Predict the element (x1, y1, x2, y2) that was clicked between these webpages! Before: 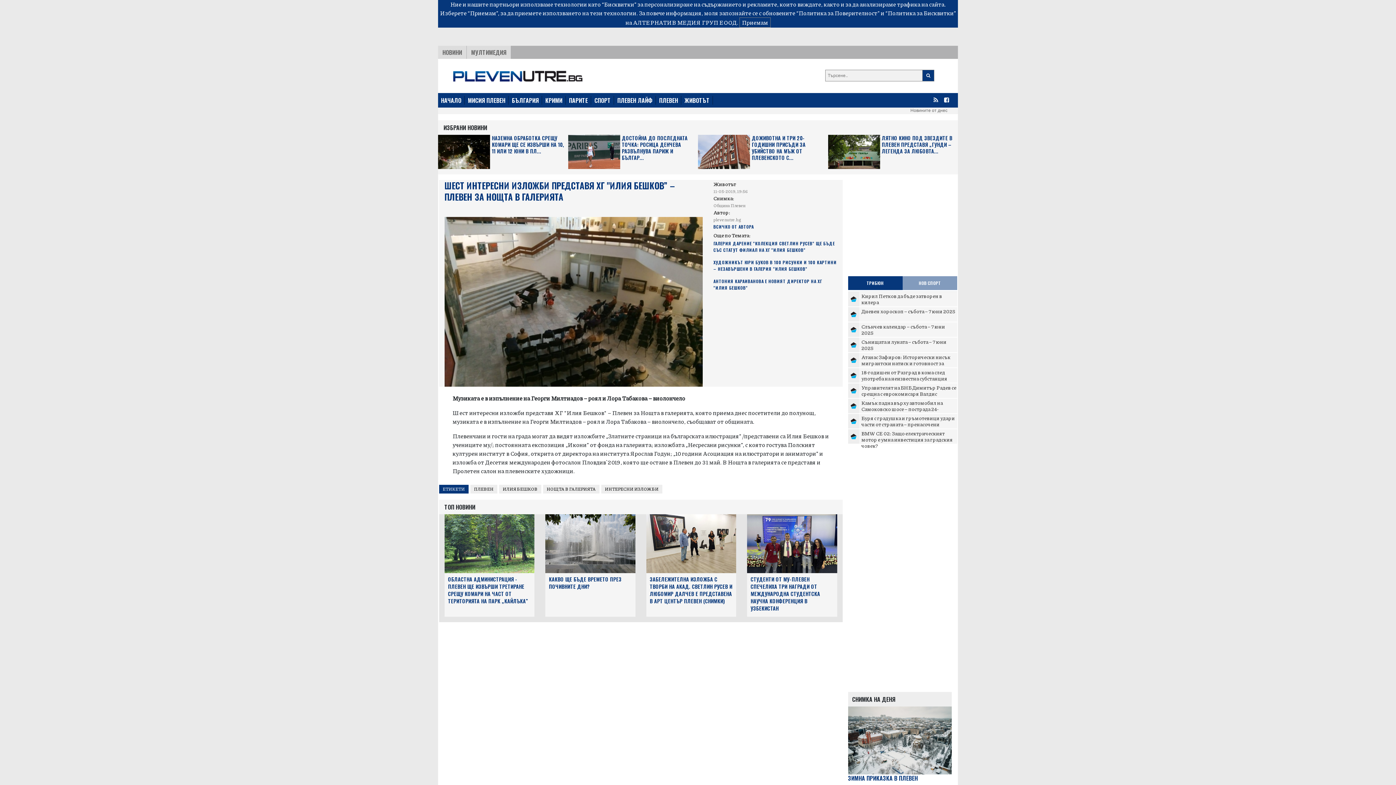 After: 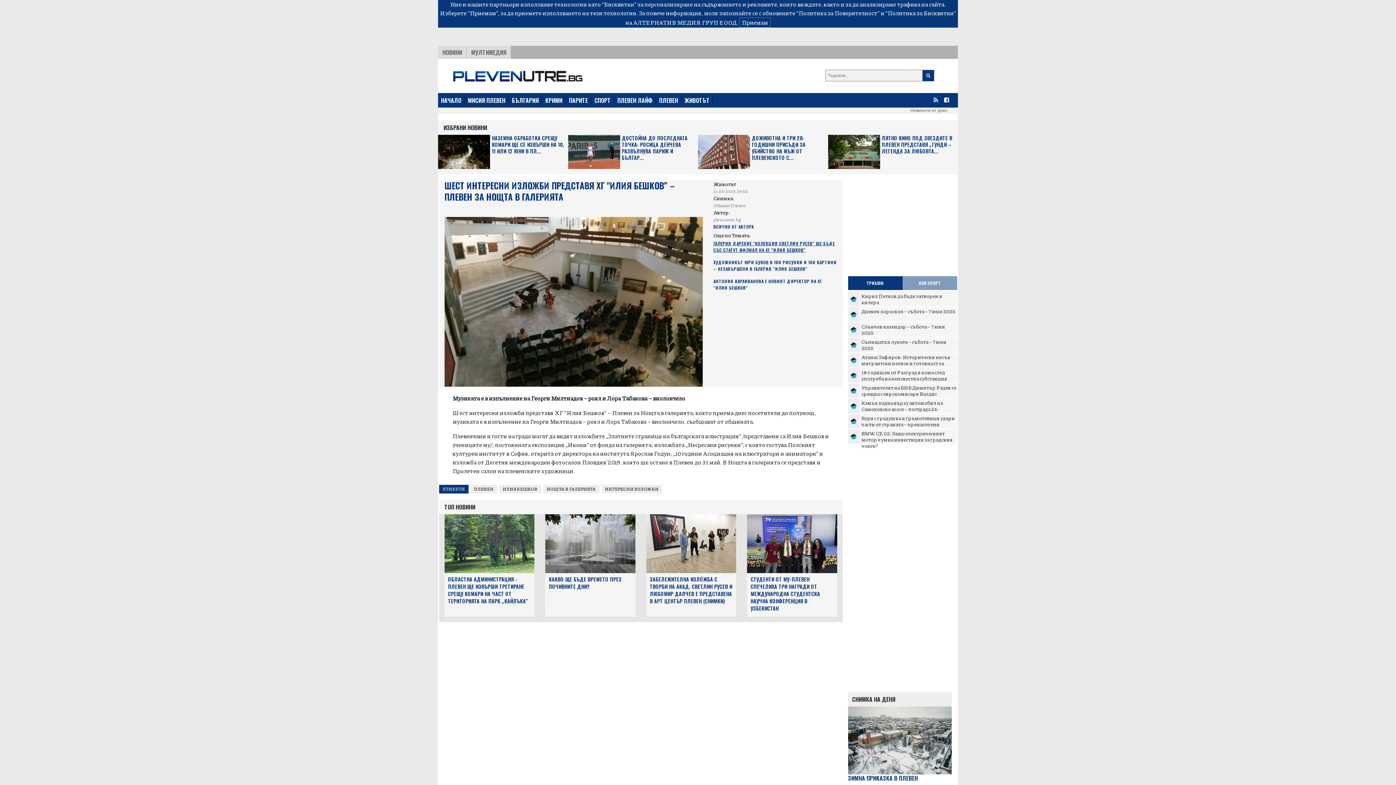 Action: bbox: (713, 240, 835, 253) label: ГАЛЕРИЯ ДАРЕНИЕ "КОЛЕКЦИЯ СВЕТЛИН РУСЕВ" ЩЕ БЪДЕ СЪС СТАТУТ ФИЛИАЛ НА ХГ "ИЛИЯ БЕШКОВ"